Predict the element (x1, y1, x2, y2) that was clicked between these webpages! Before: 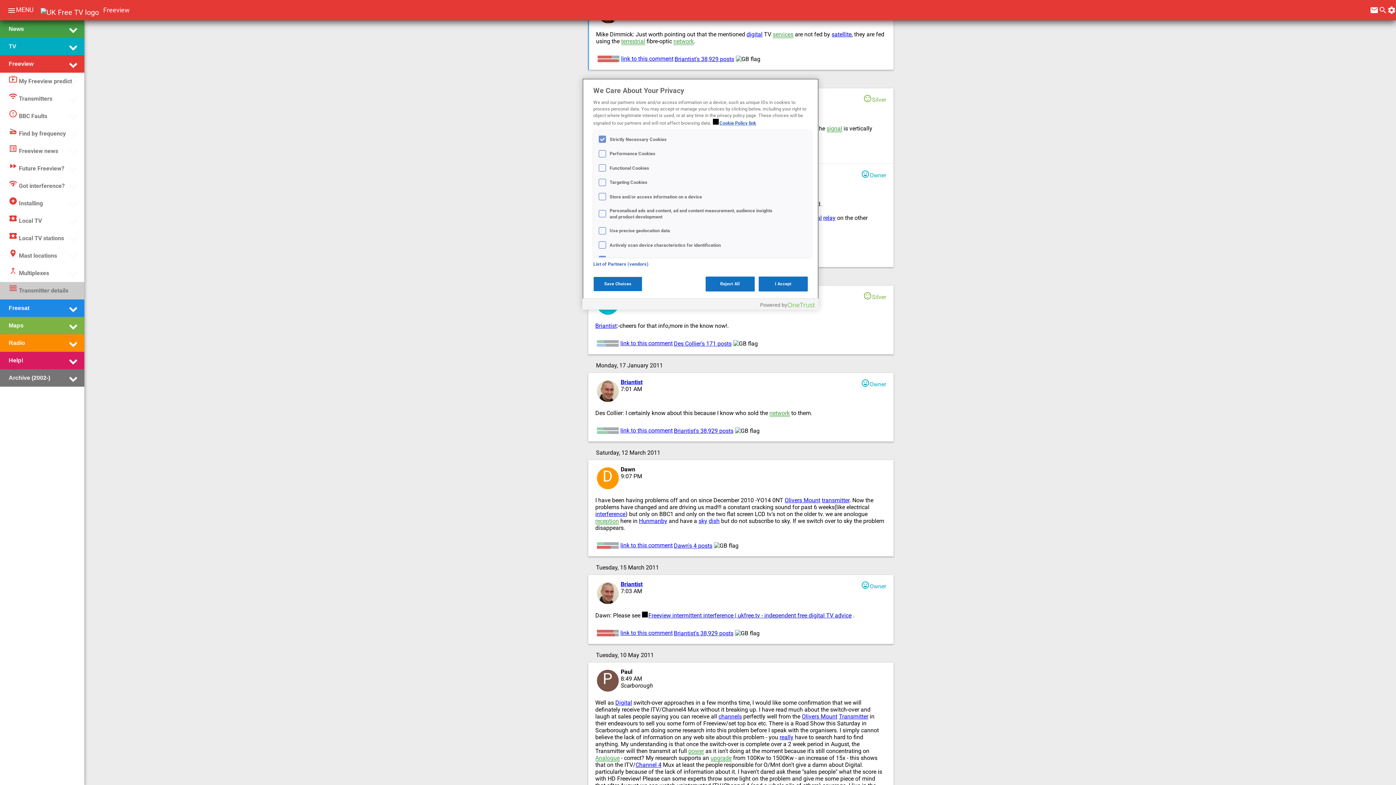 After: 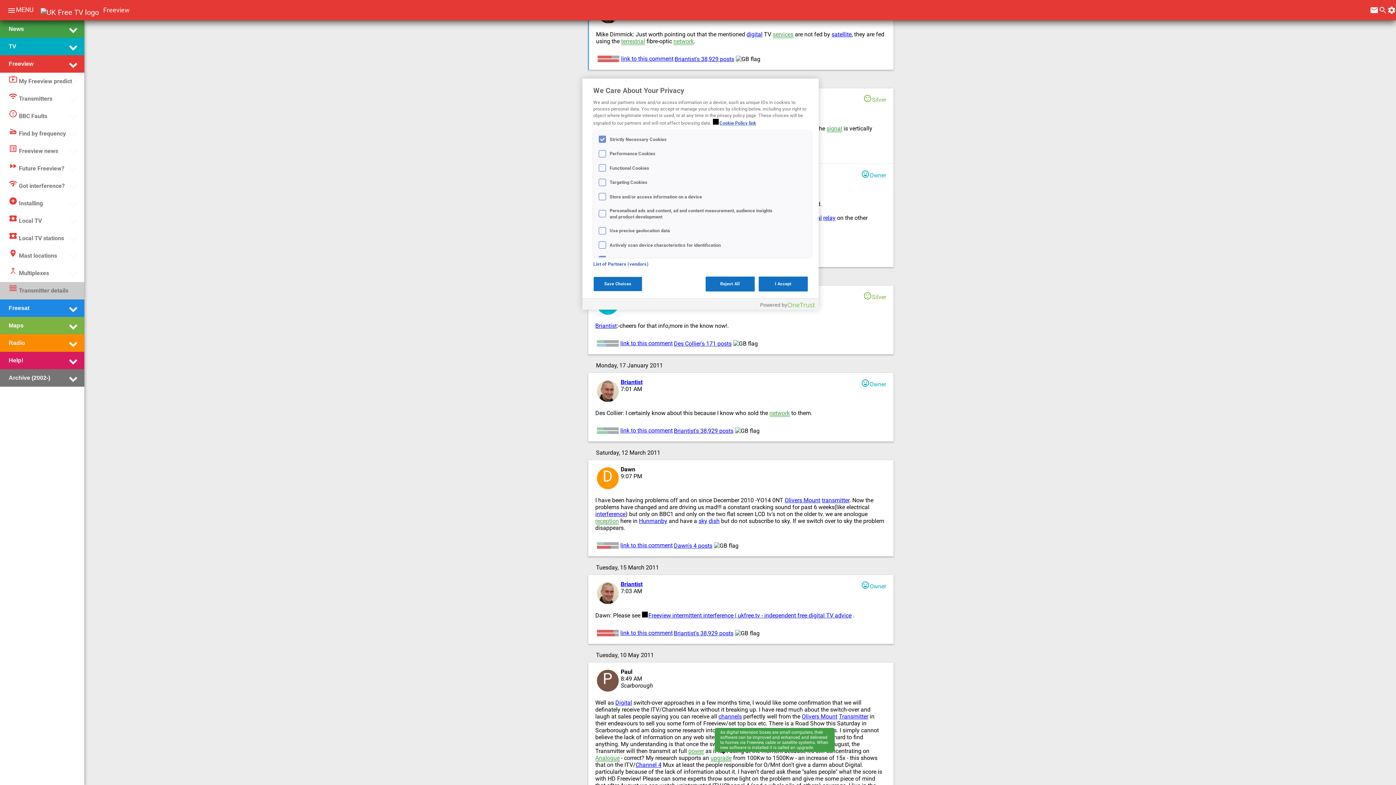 Action: bbox: (710, 754, 731, 762) label: upgrade